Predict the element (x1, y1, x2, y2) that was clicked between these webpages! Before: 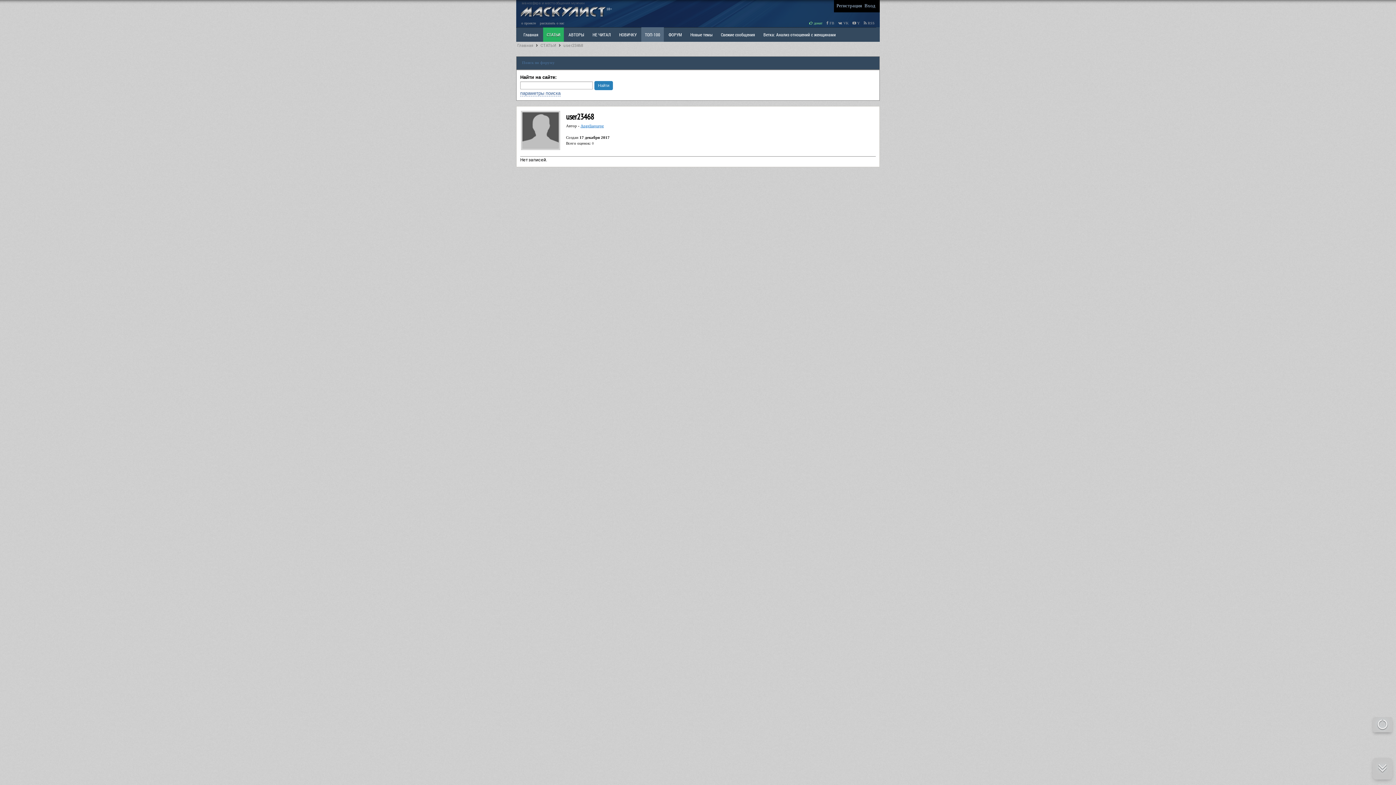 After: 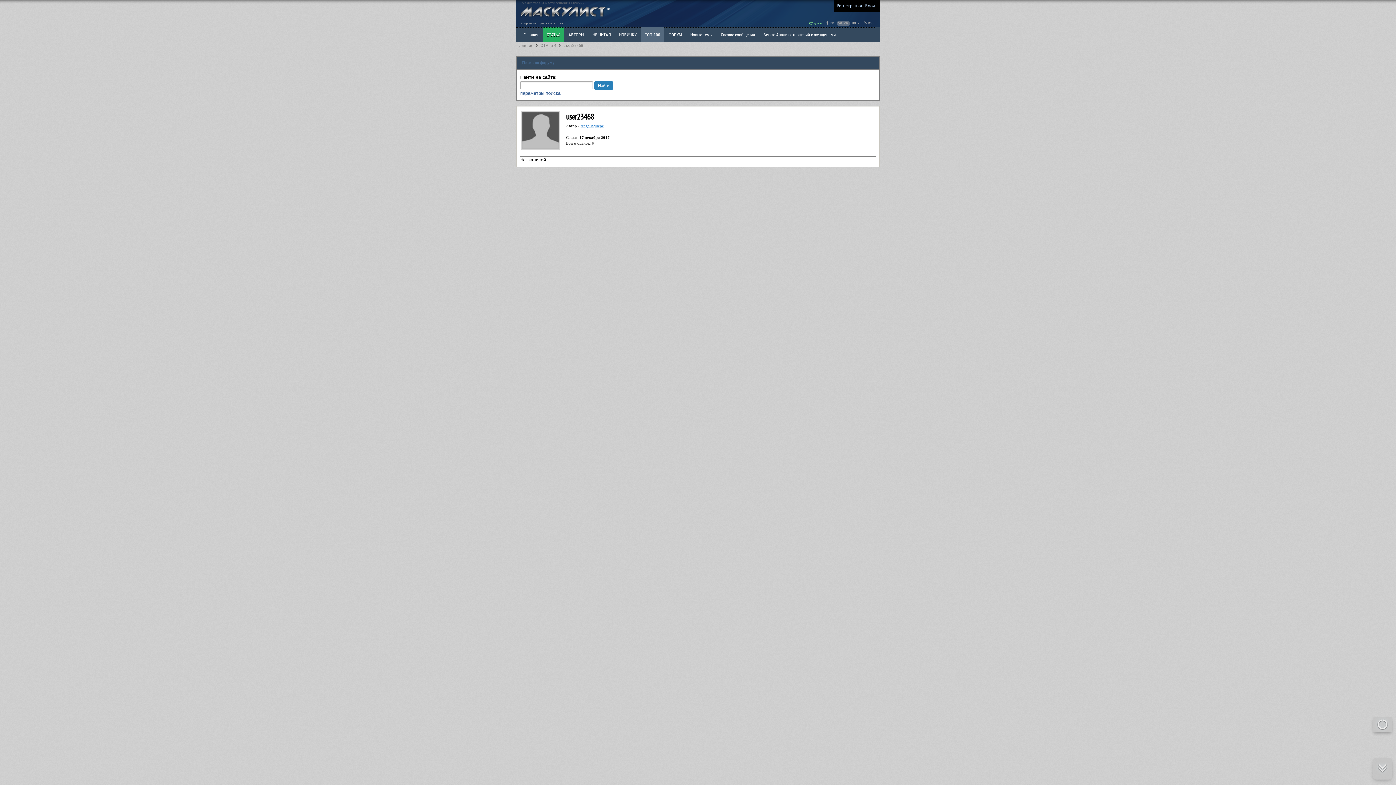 Action: bbox: (837, 21, 850, 25) label:  VK